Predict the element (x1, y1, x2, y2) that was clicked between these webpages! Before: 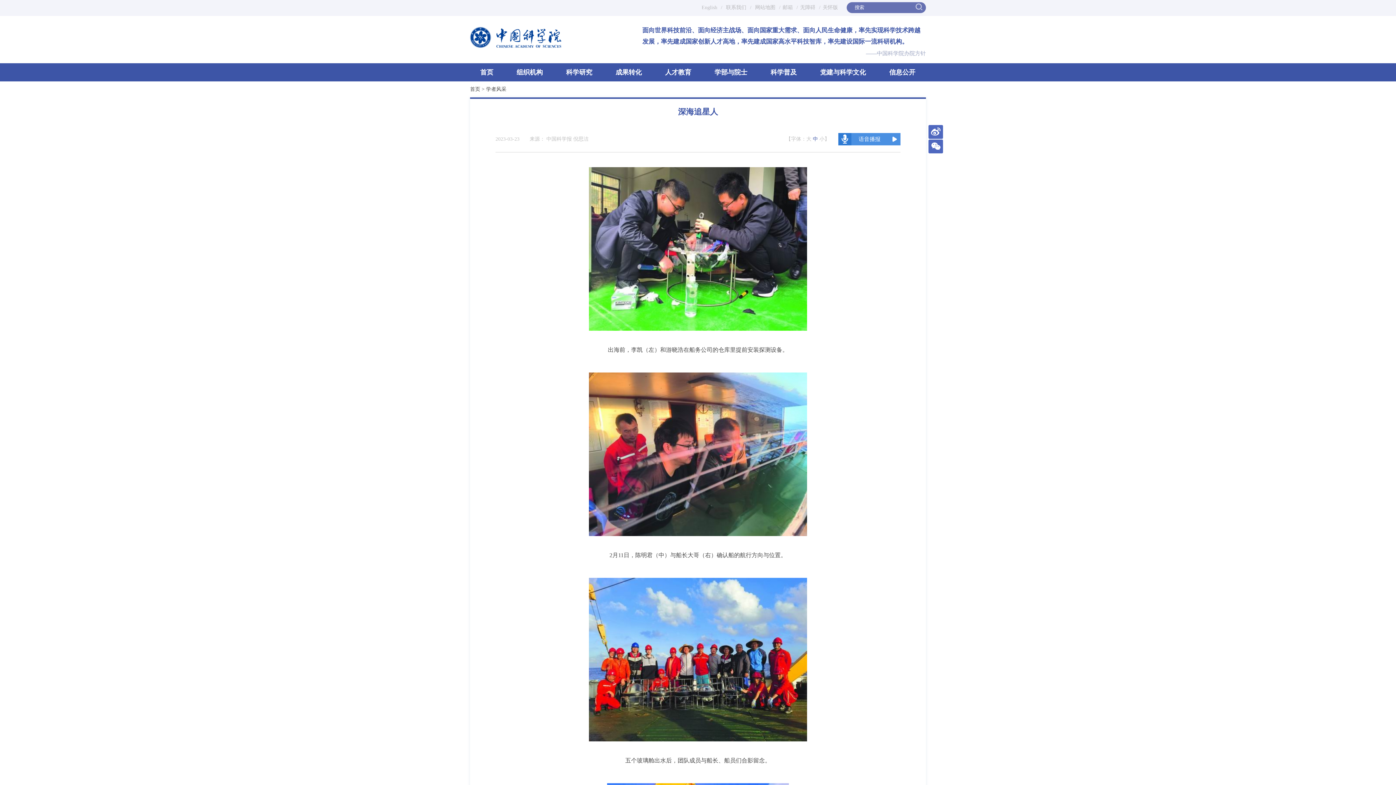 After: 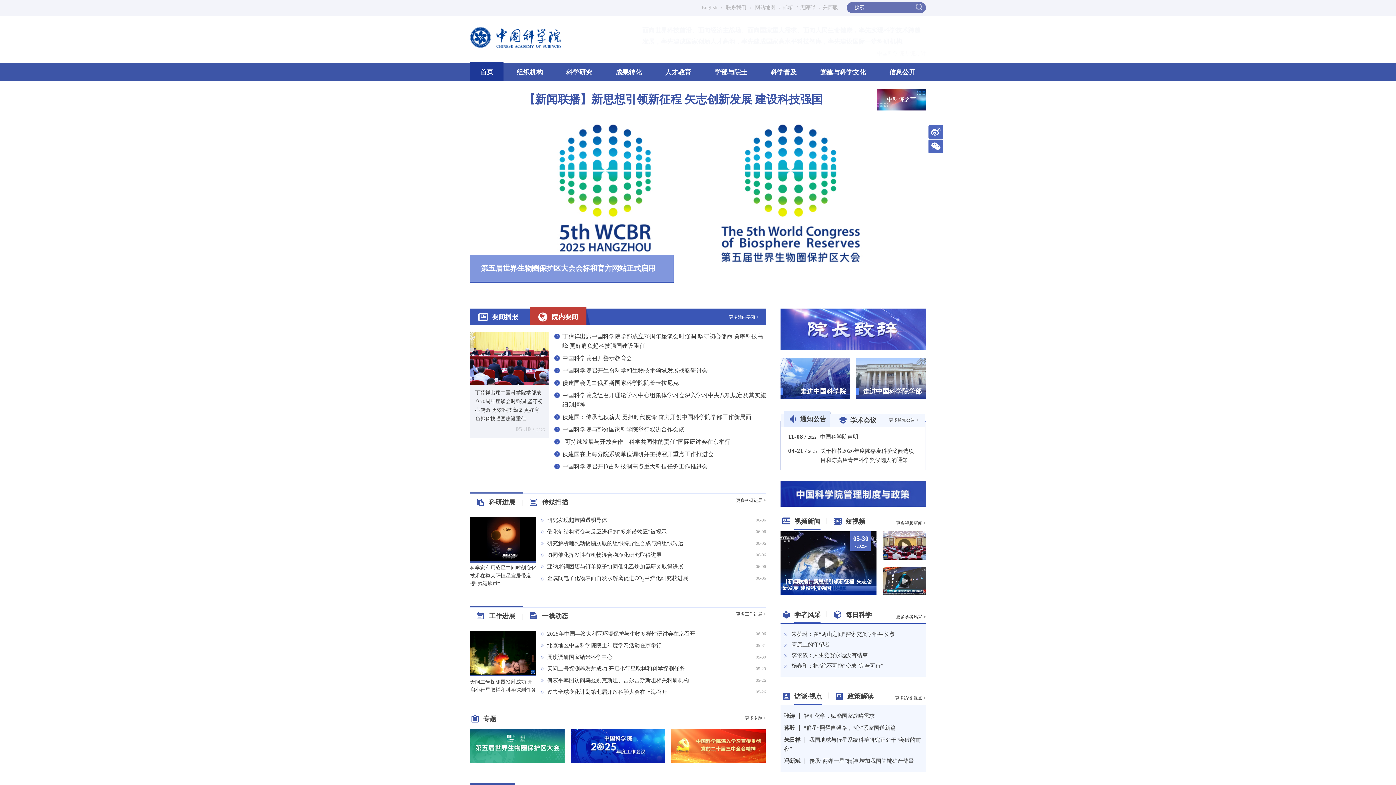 Action: bbox: (470, 68, 503, 76) label: 首页